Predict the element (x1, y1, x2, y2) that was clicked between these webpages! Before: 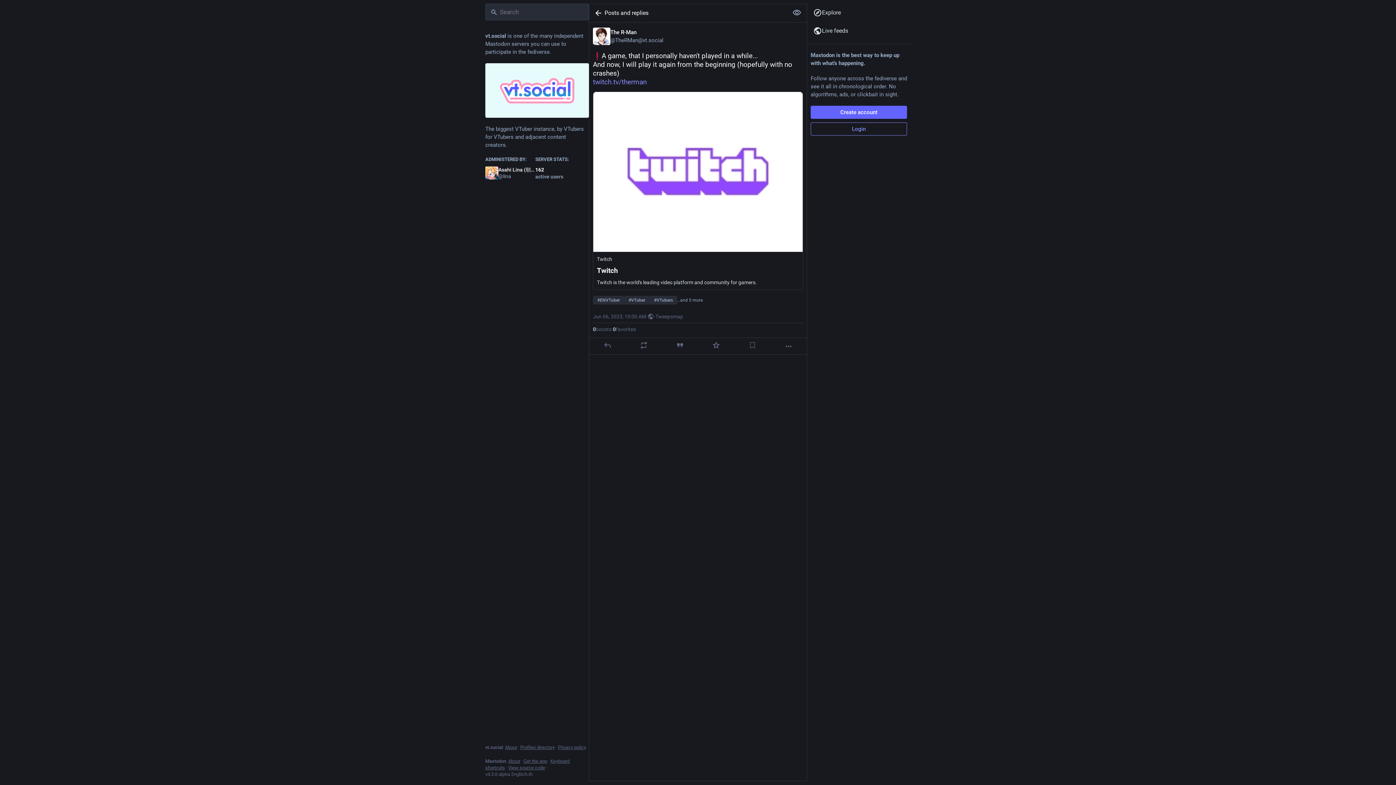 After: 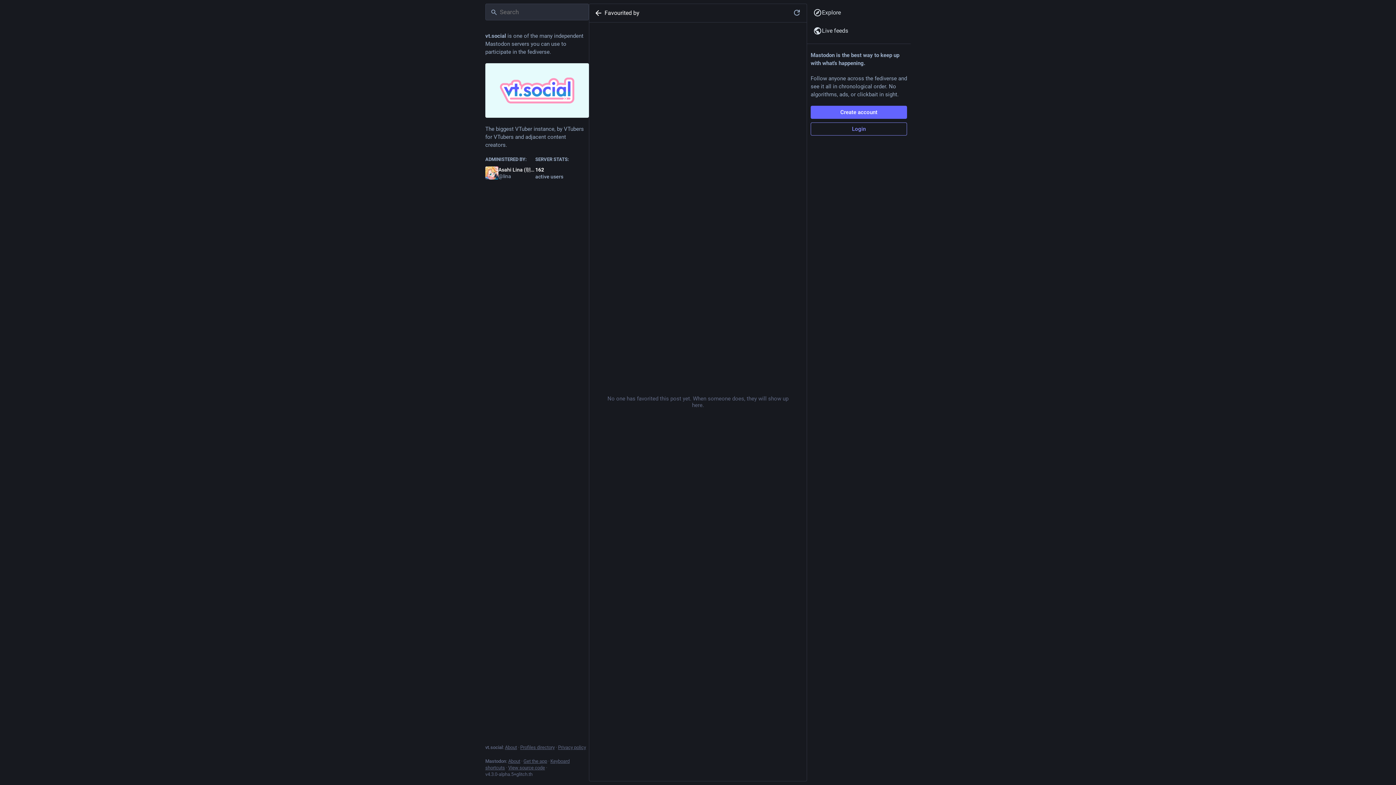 Action: bbox: (613, 326, 636, 332) label: 0
favorites